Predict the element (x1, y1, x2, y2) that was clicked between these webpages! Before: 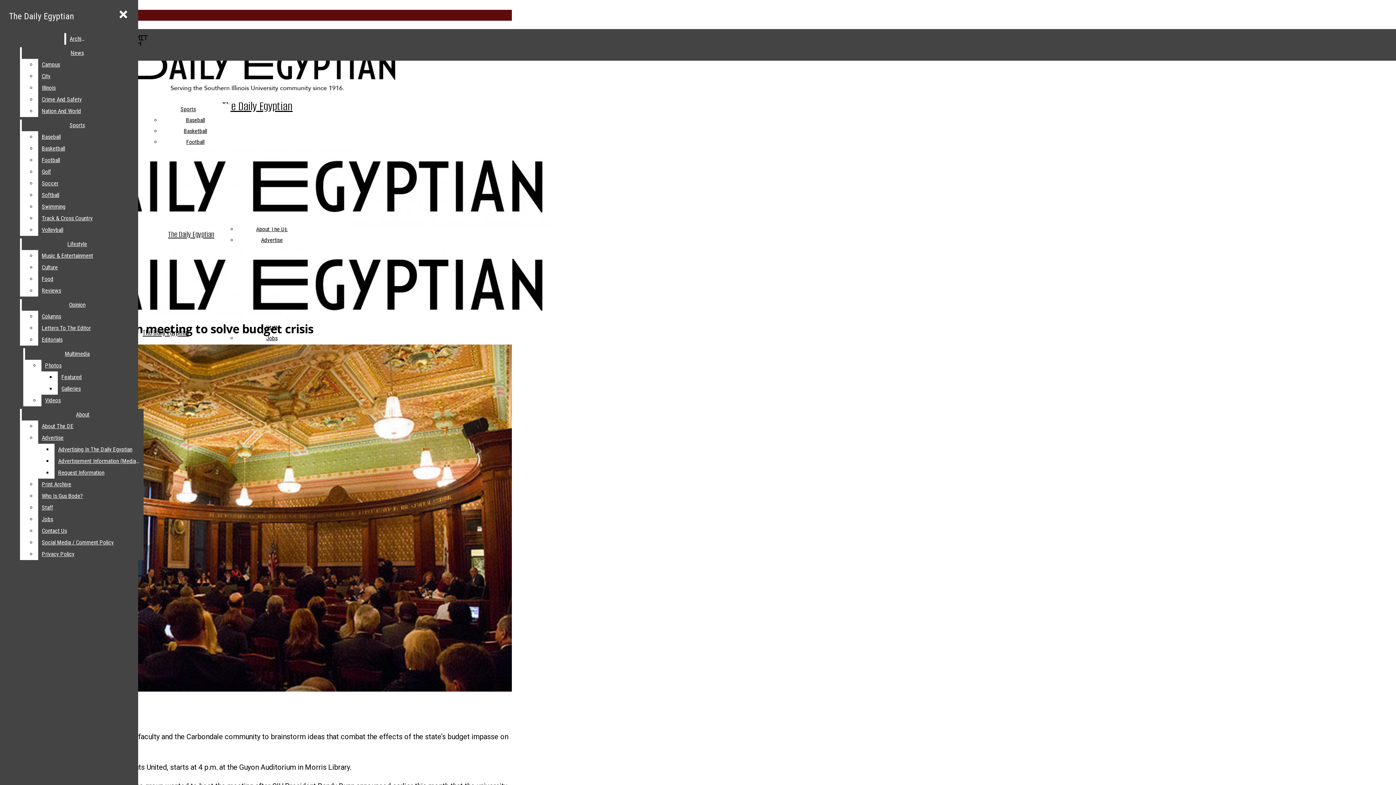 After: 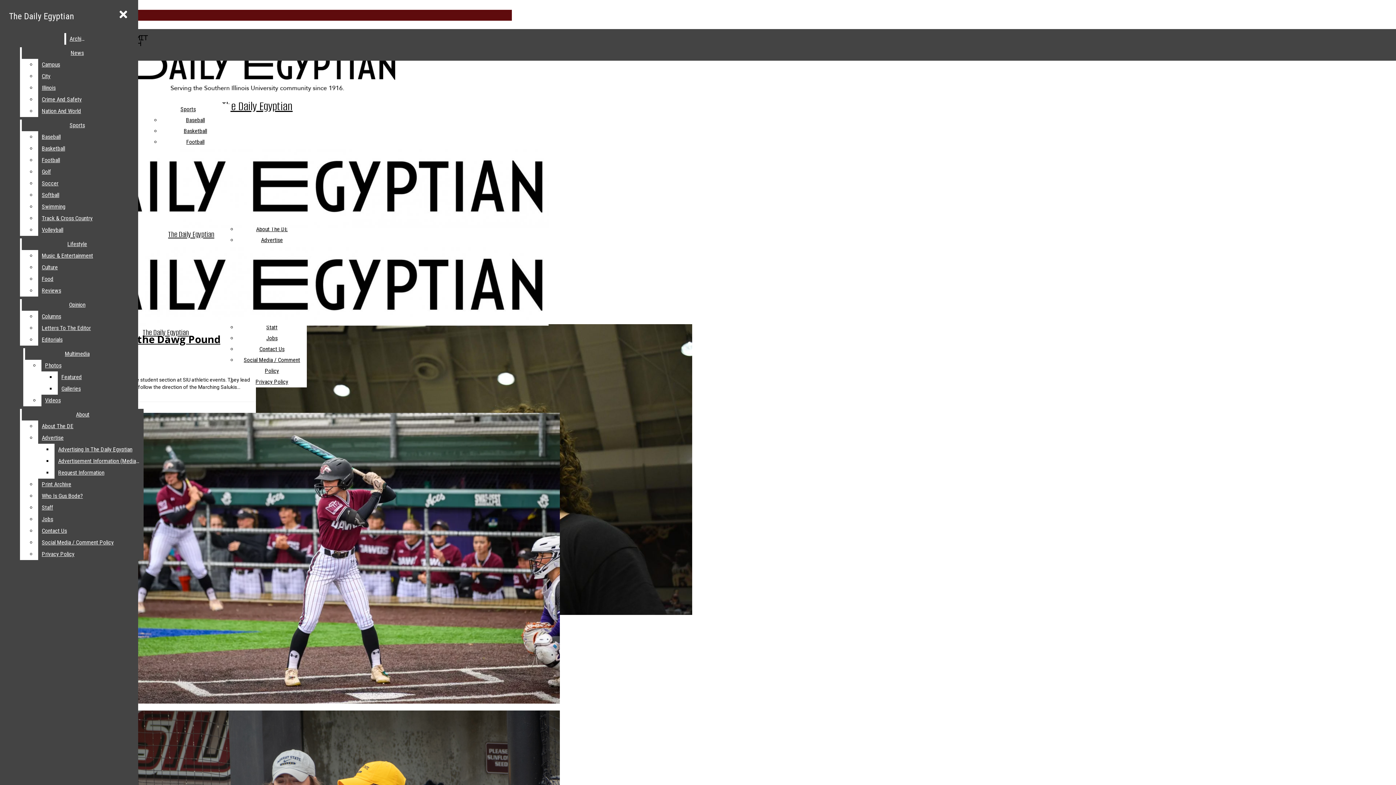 Action: label: Sports bbox: (21, 119, 132, 131)